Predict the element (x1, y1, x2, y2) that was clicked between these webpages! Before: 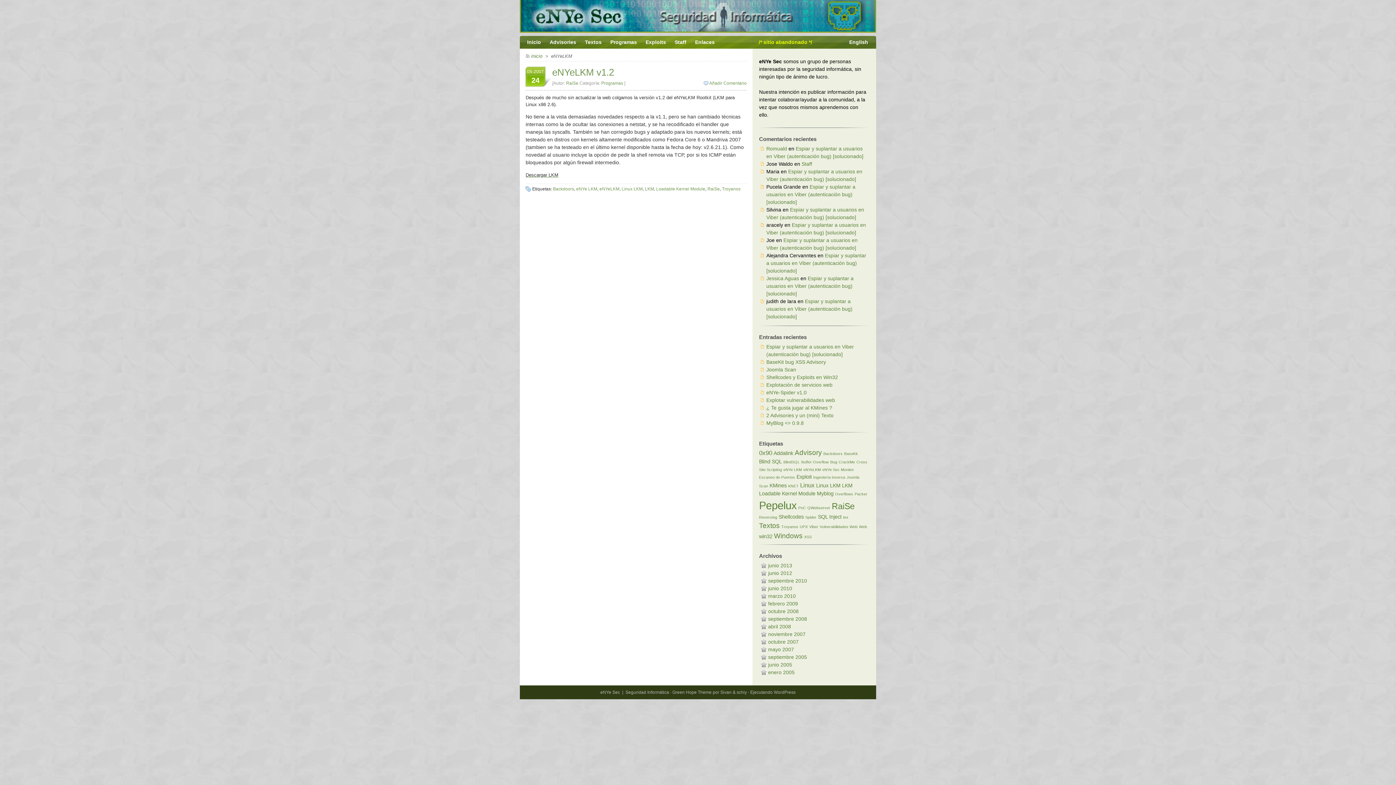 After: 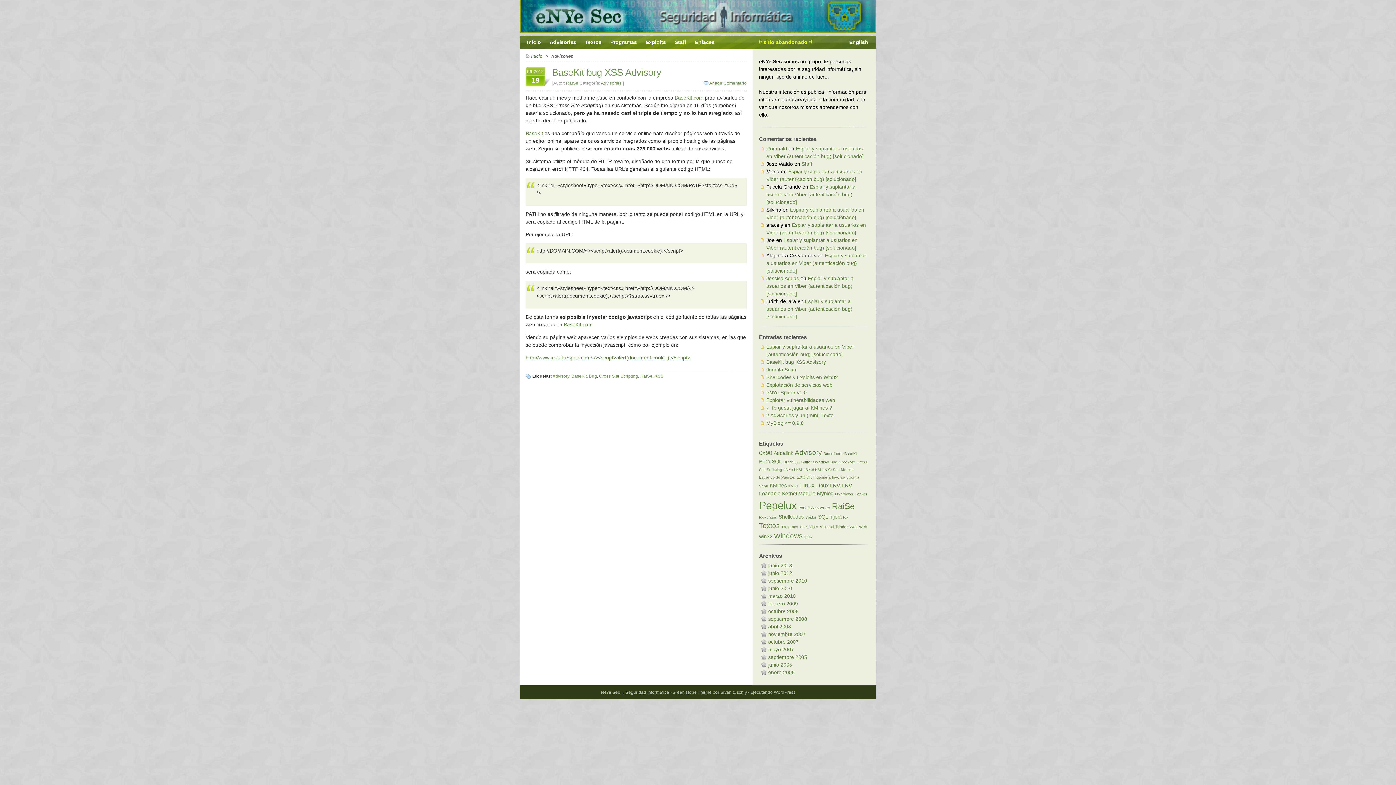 Action: label: junio 2012 bbox: (768, 570, 792, 576)